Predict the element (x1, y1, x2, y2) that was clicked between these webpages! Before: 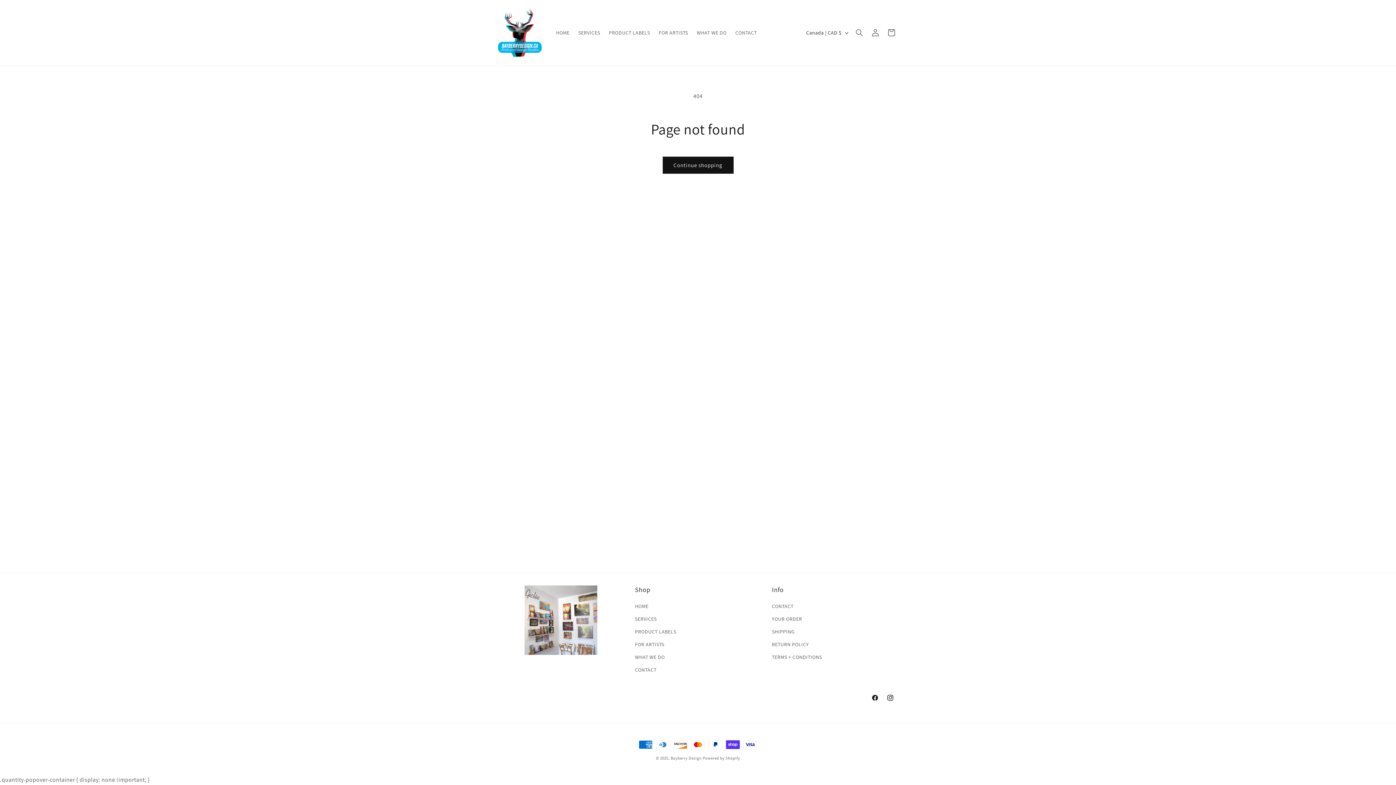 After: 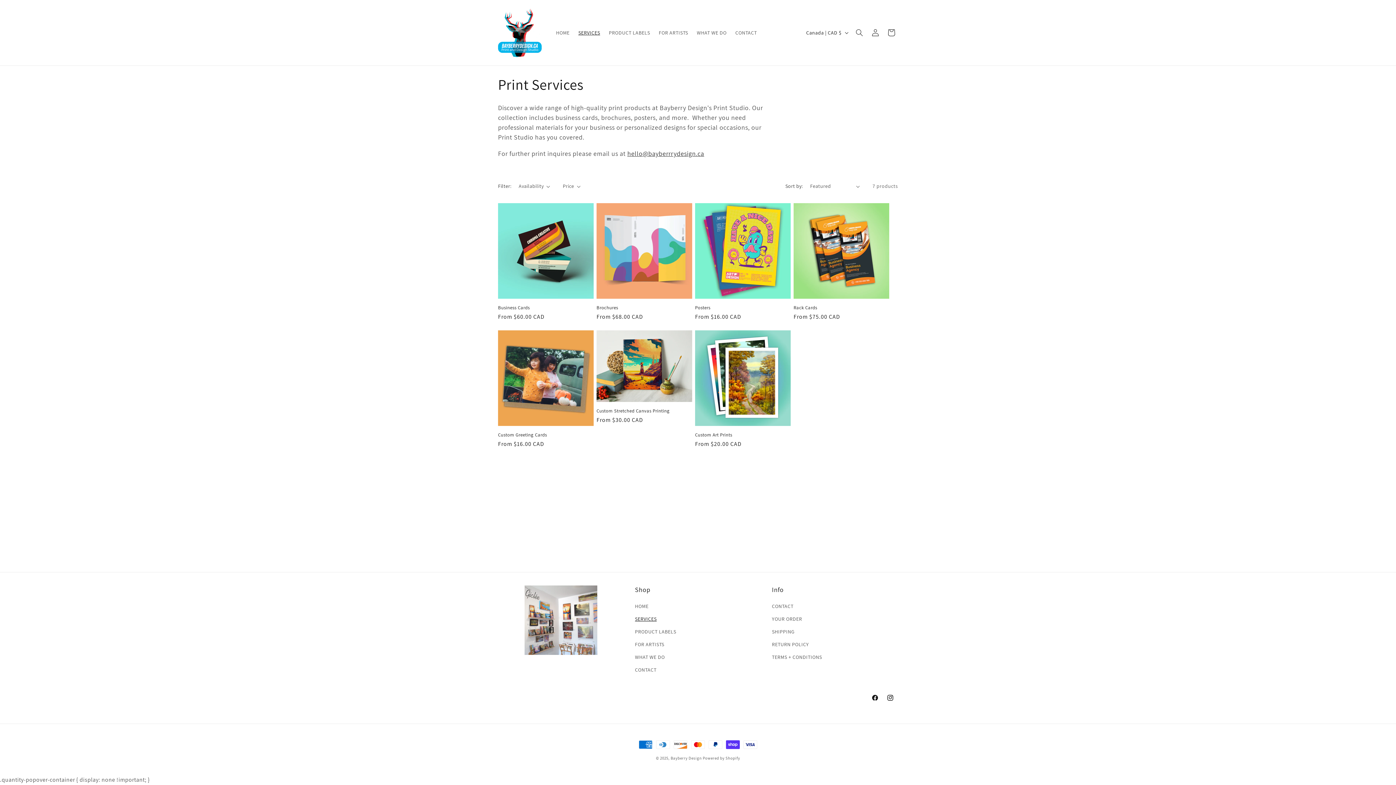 Action: label: SERVICES bbox: (574, 25, 604, 40)